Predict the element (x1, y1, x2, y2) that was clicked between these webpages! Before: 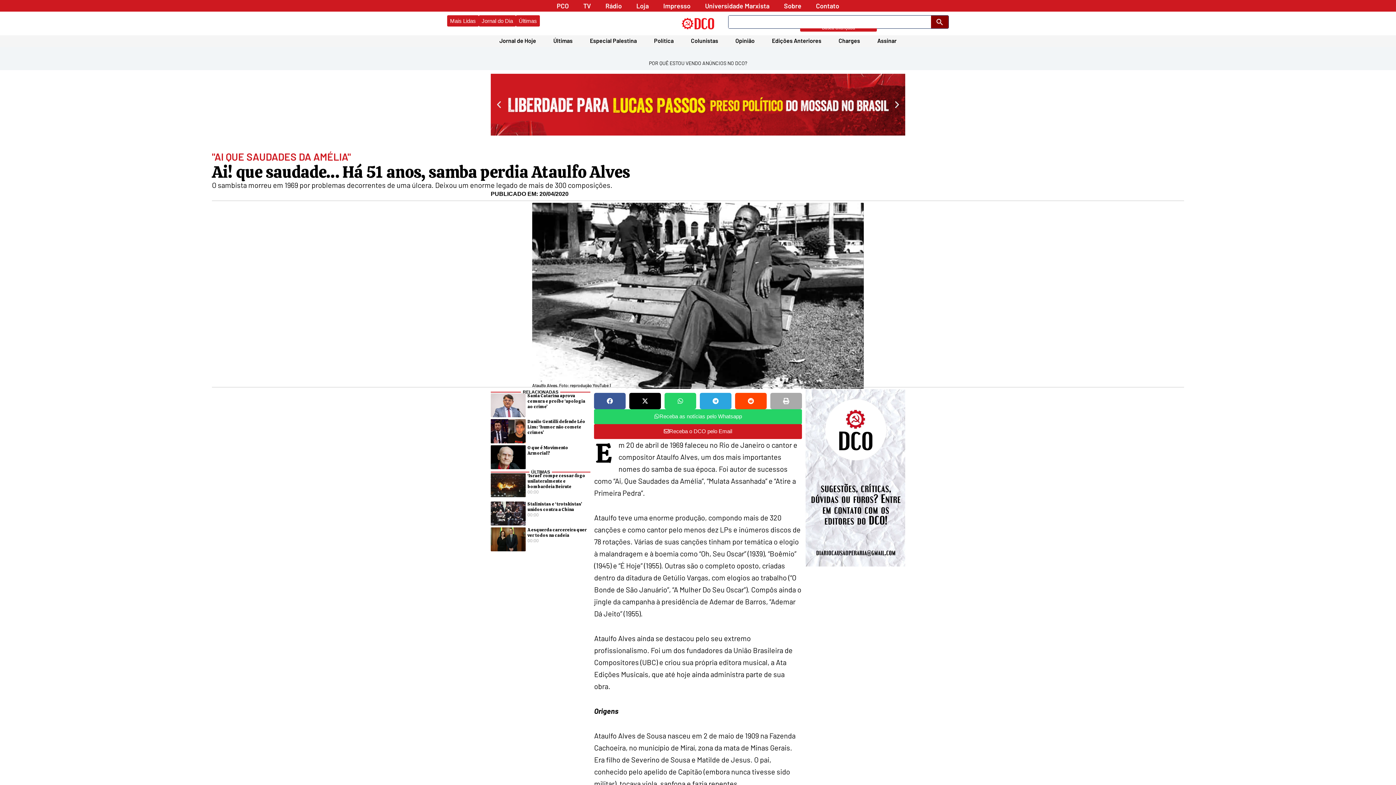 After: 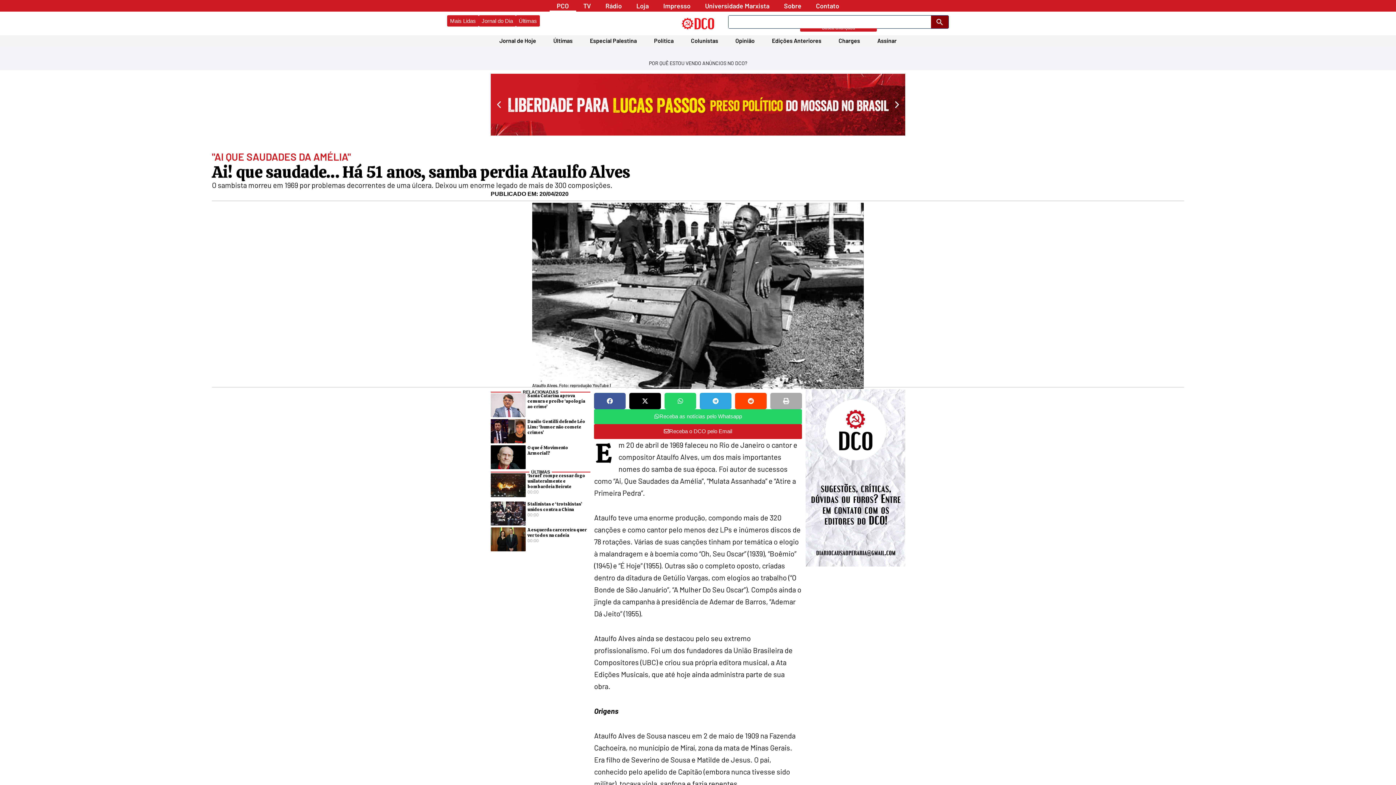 Action: bbox: (549, 0, 576, 11) label: PCO